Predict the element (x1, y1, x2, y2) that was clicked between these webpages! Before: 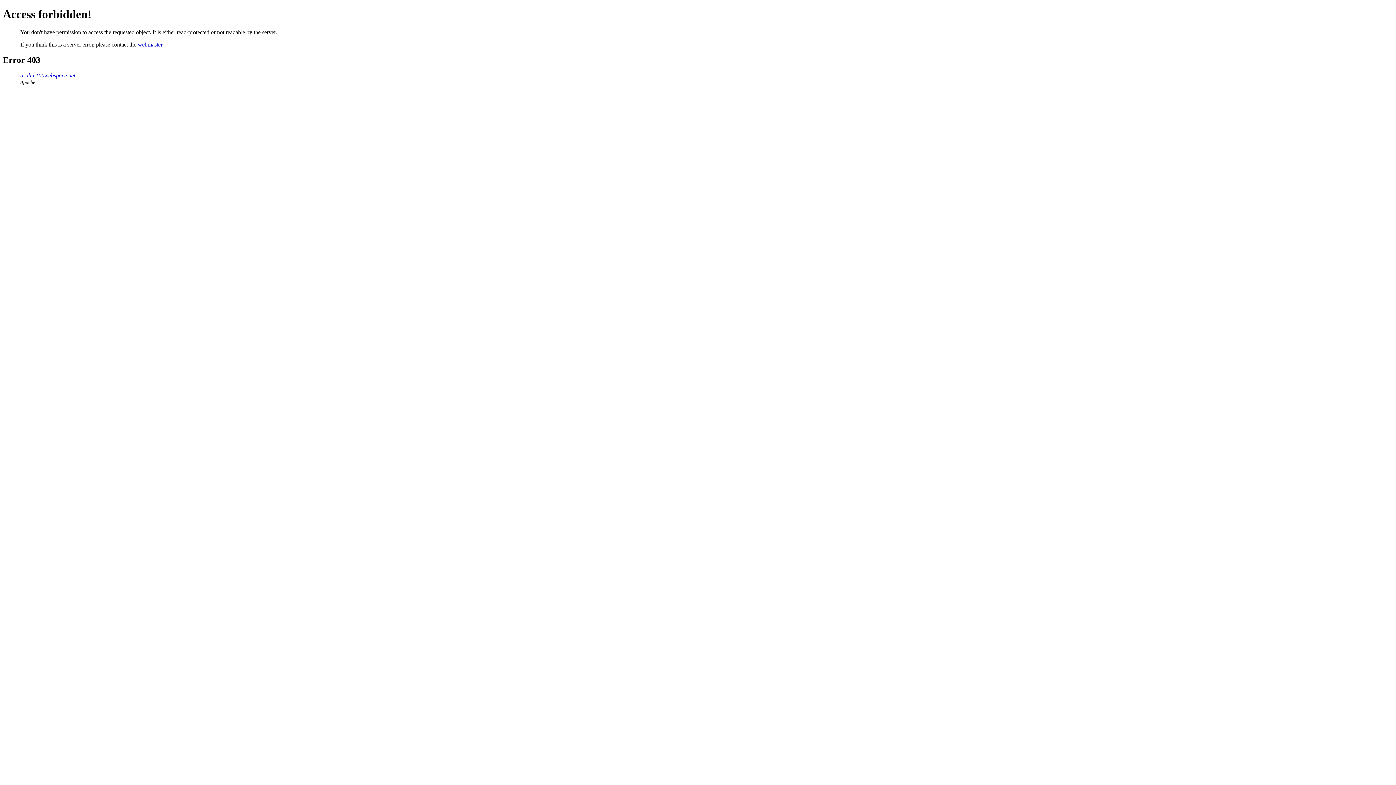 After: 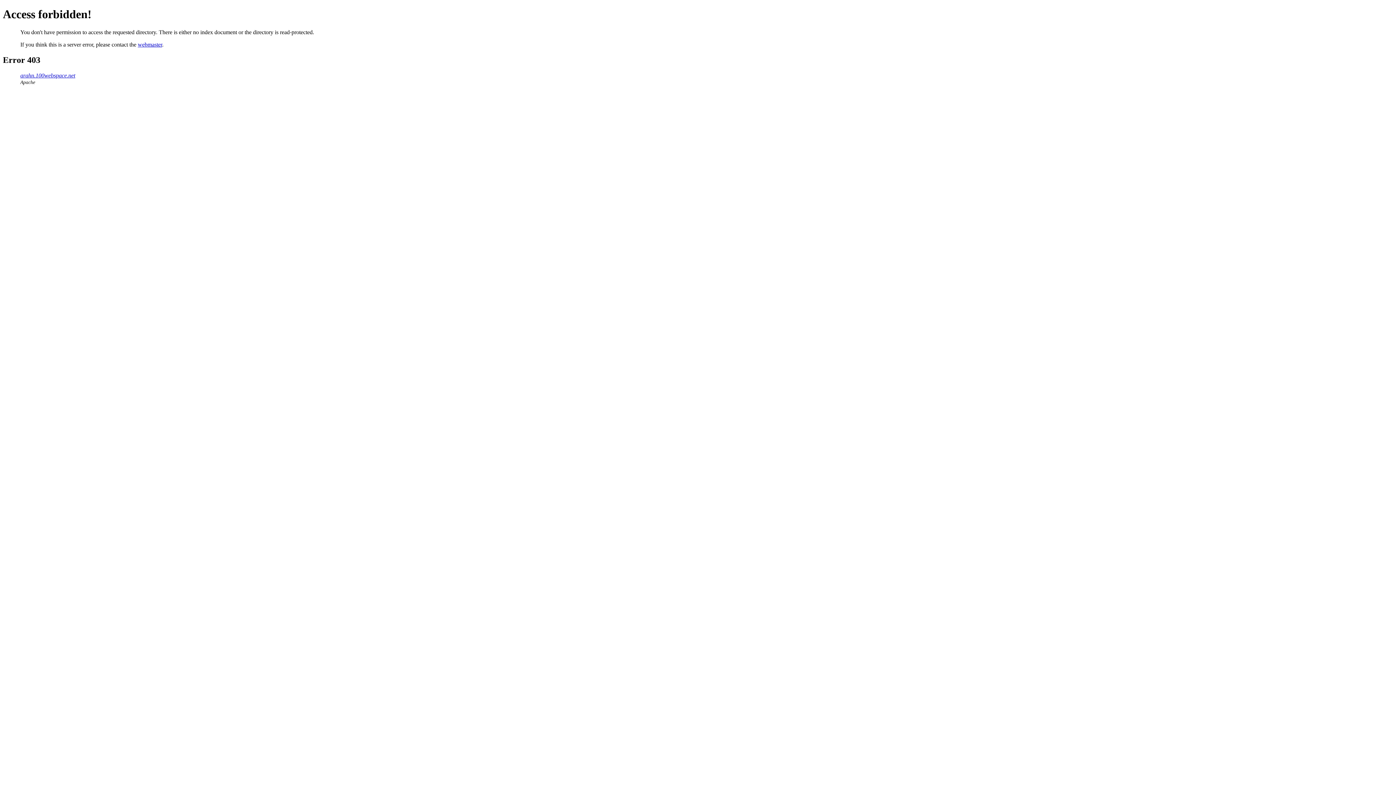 Action: label: arahn.100webspace.net bbox: (20, 72, 75, 78)